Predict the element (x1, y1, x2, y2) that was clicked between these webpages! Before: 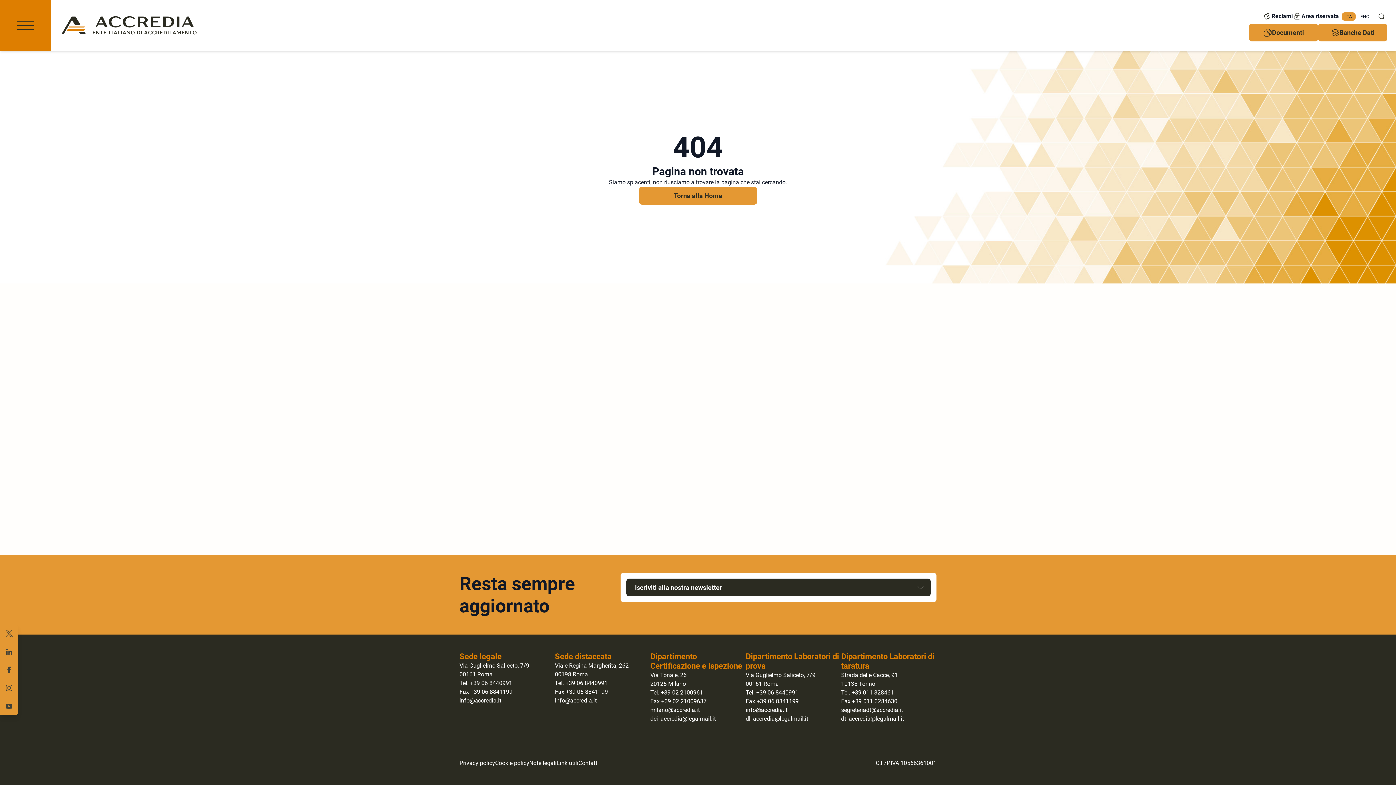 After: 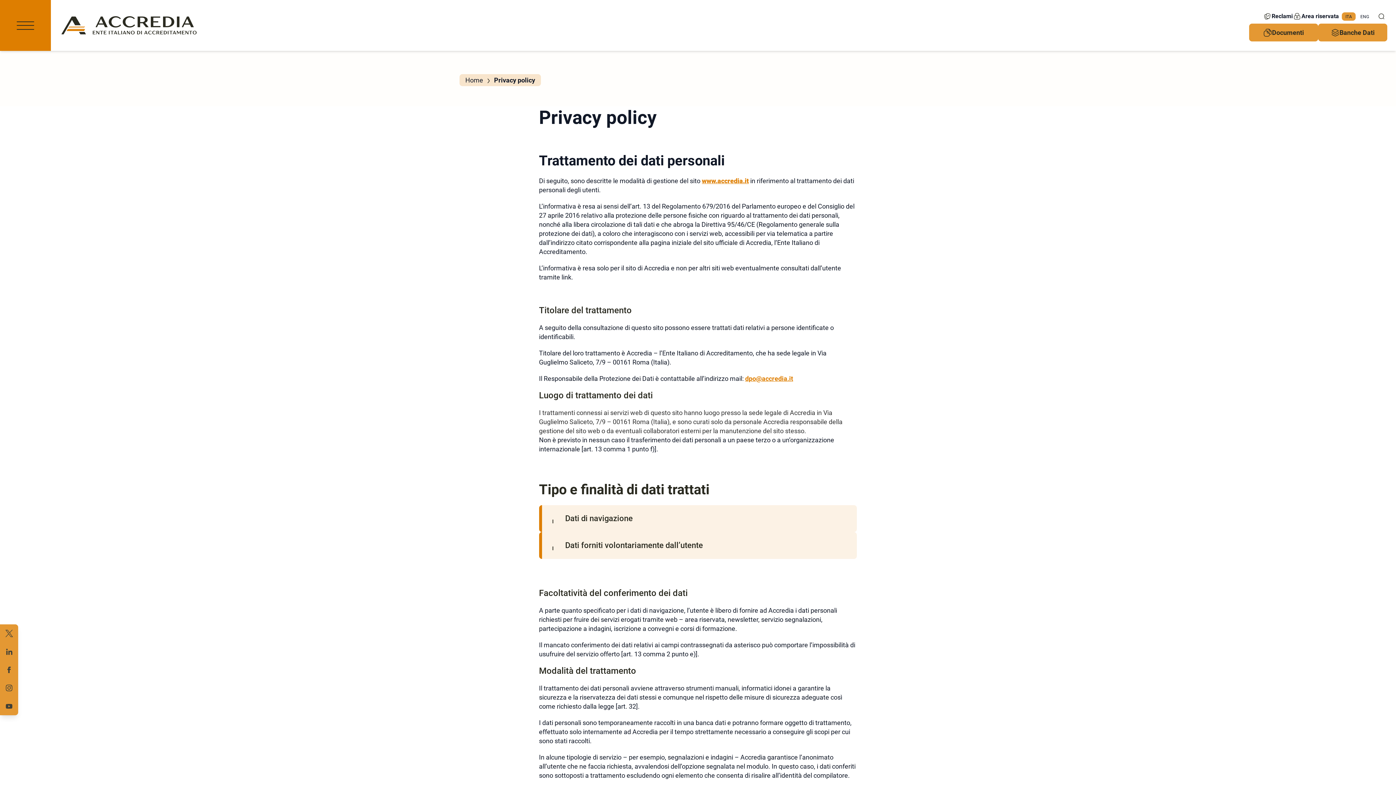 Action: label: Privacy policy bbox: (459, 760, 495, 766)